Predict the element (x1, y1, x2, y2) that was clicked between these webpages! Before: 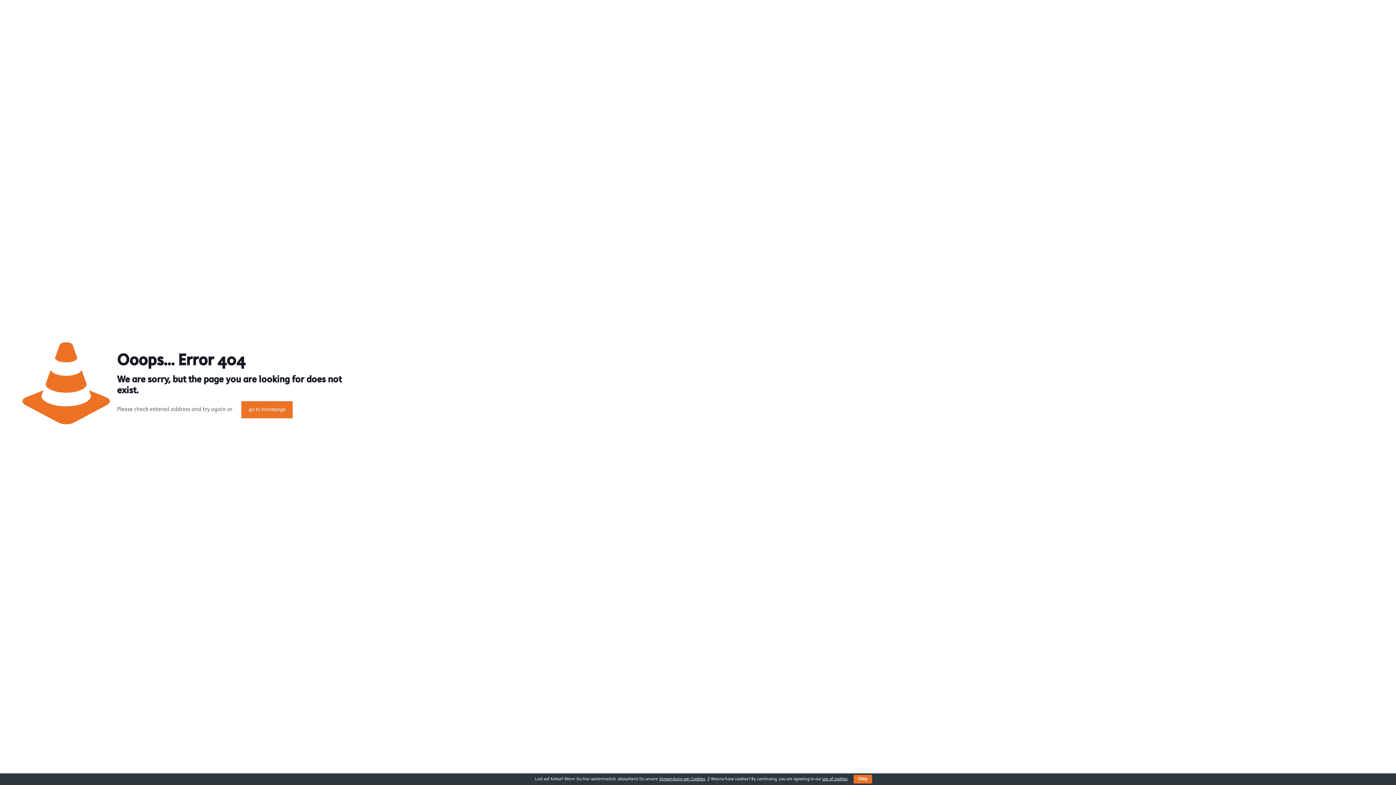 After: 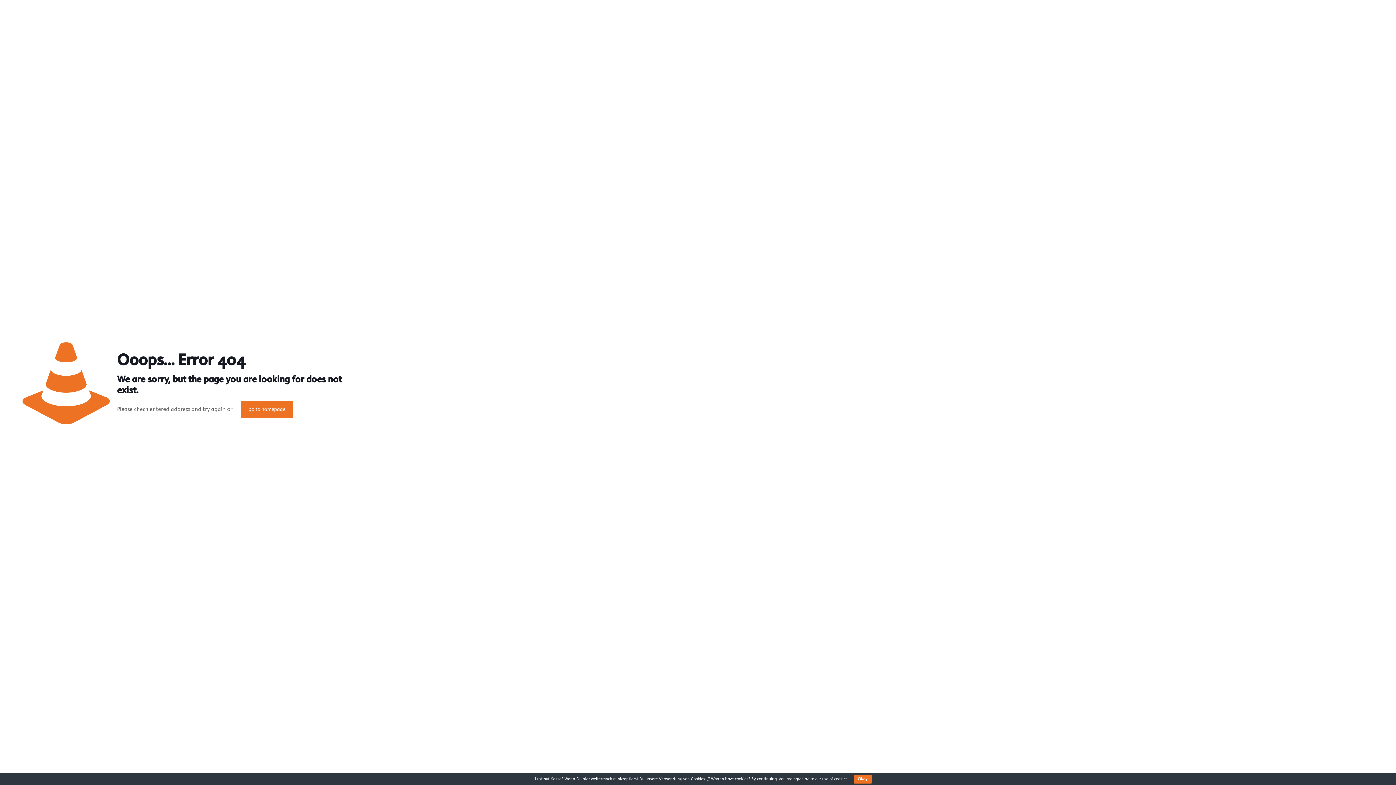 Action: label: Verwendung von Cookies bbox: (659, 777, 705, 781)